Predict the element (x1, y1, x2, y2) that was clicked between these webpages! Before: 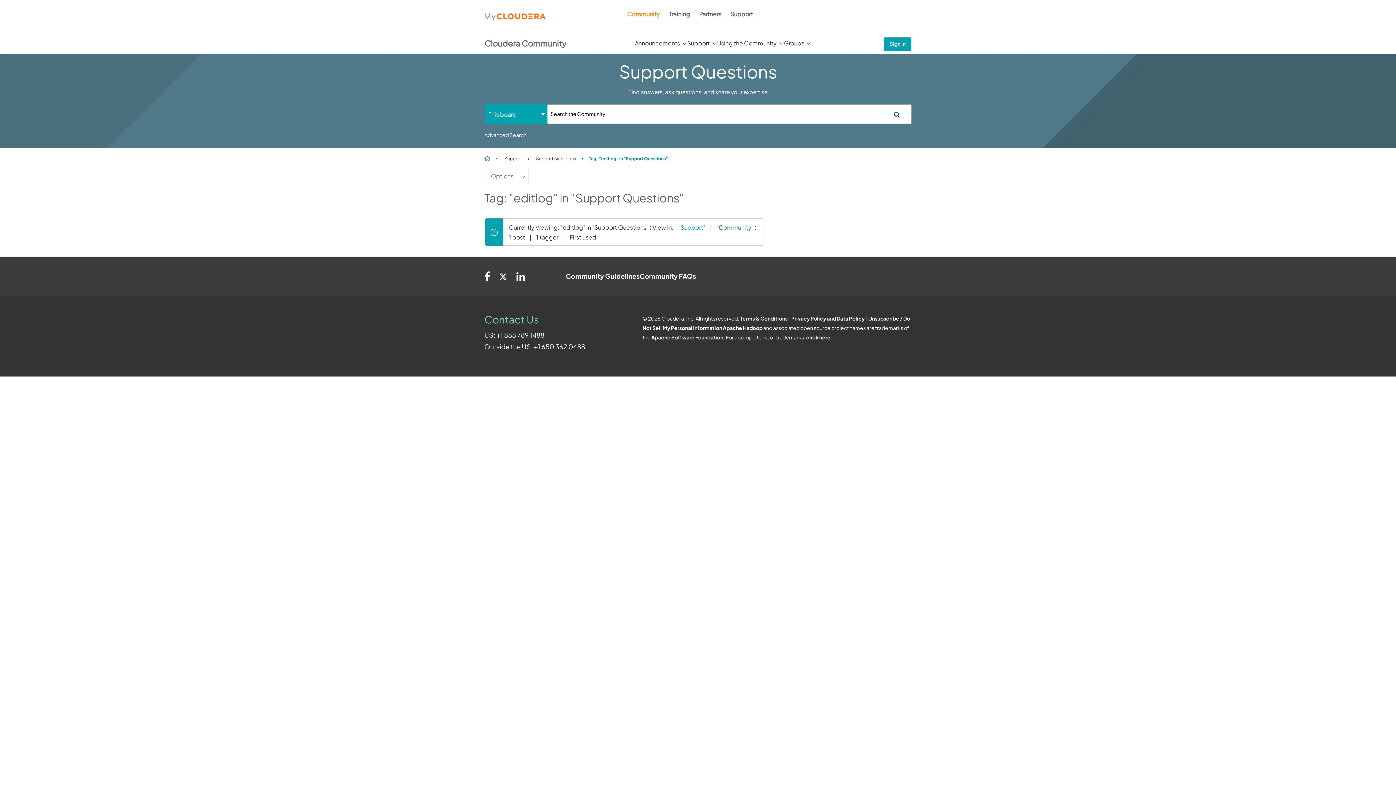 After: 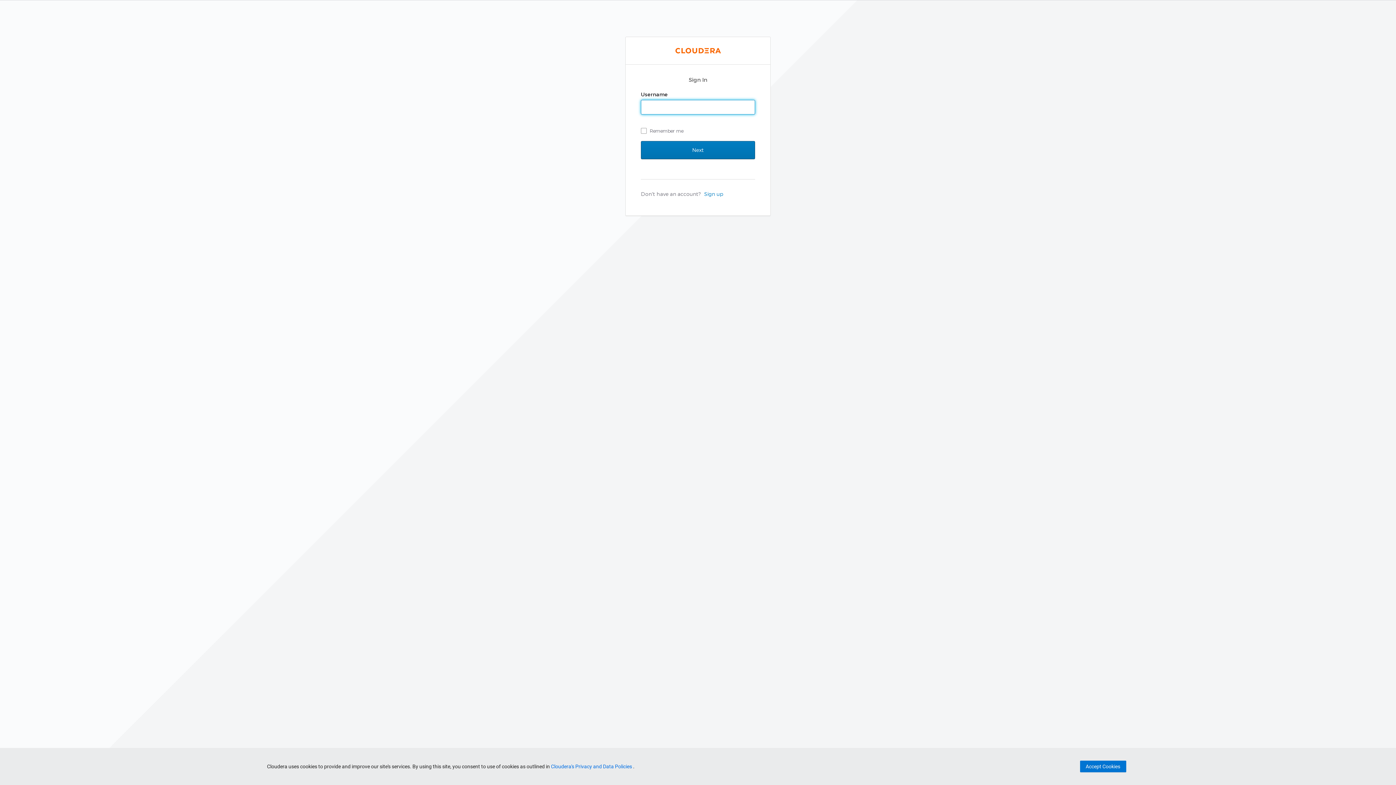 Action: bbox: (627, 10, 660, 17) label: Community